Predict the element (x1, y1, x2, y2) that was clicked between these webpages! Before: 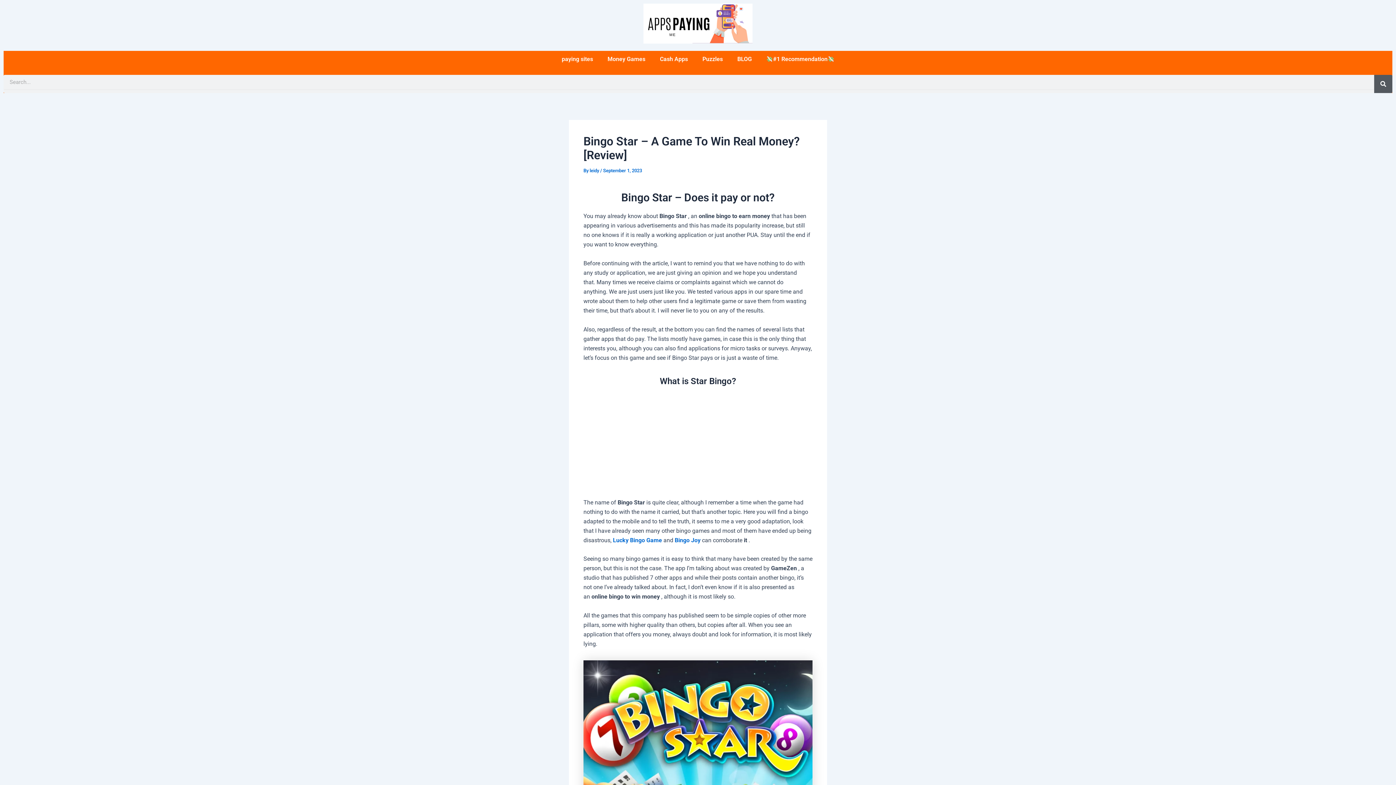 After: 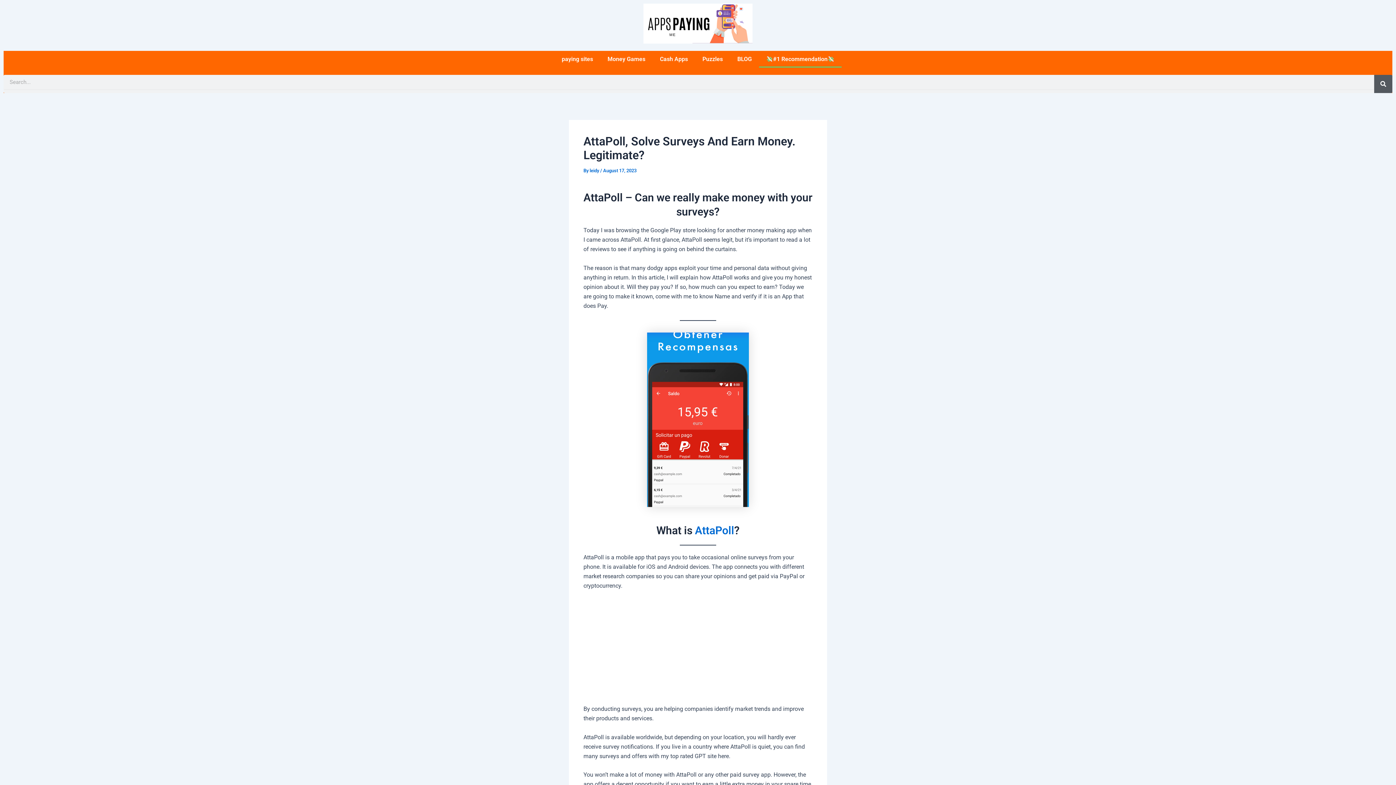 Action: label: 💸 #1 Recommendation 💸 bbox: (758, 51, 842, 67)